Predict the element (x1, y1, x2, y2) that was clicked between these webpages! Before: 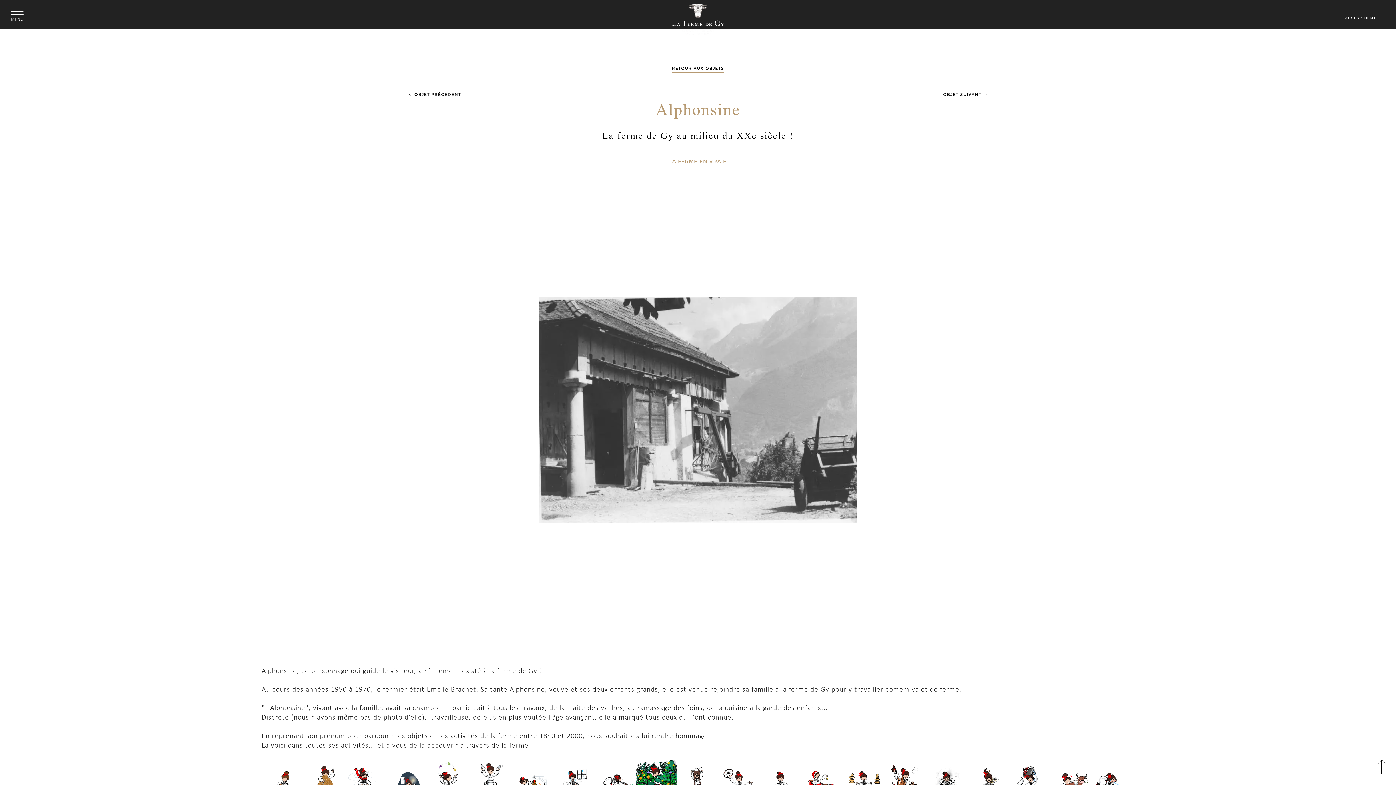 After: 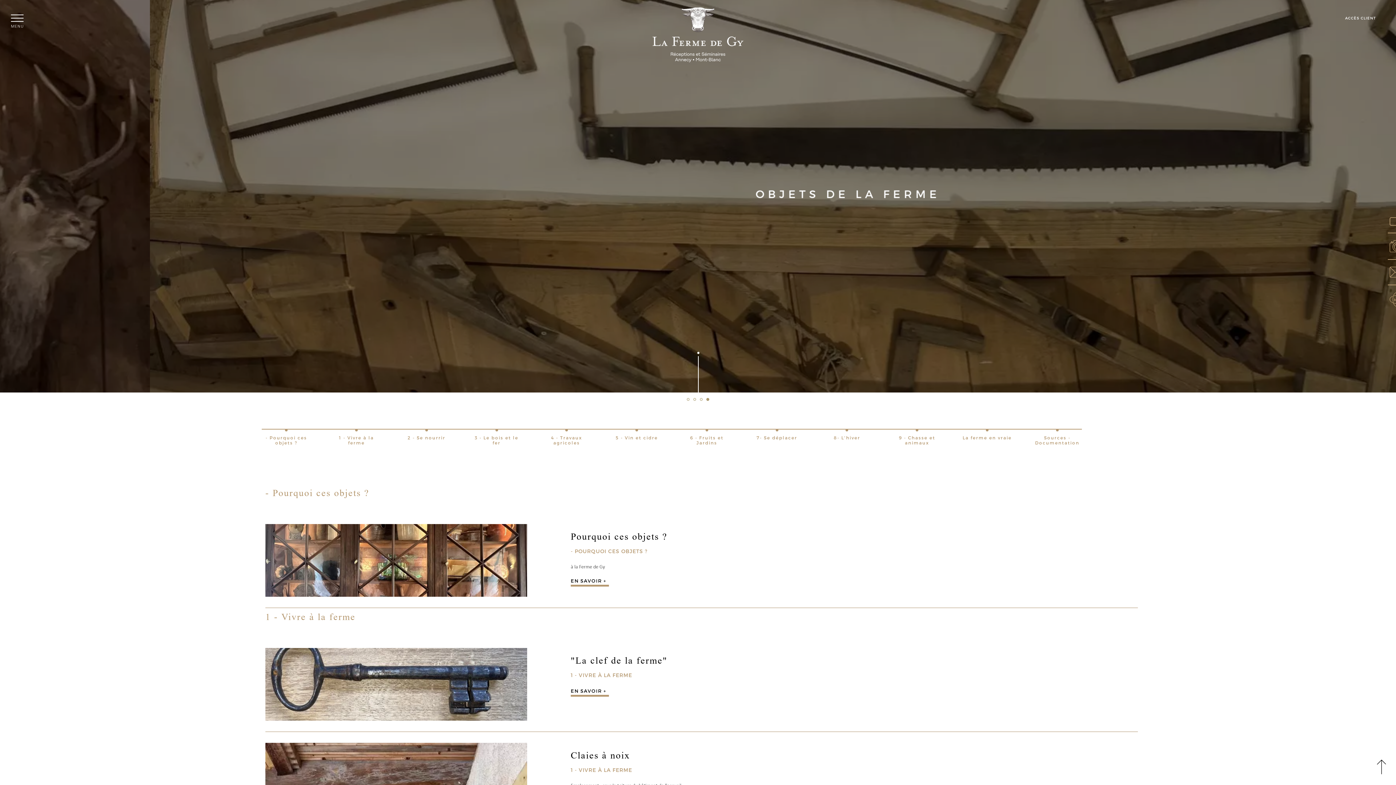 Action: bbox: (672, 65, 724, 70) label: RETOUR AUX OBJETS